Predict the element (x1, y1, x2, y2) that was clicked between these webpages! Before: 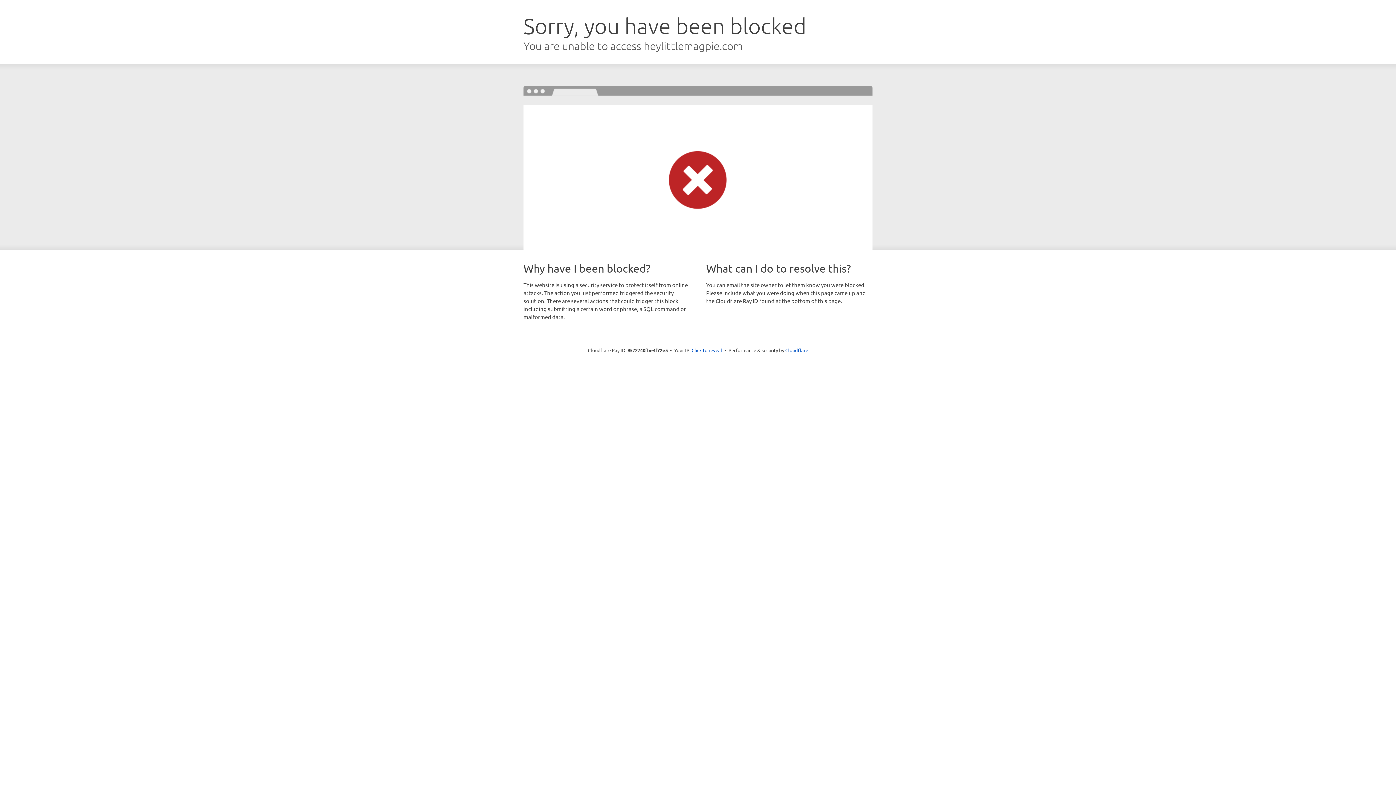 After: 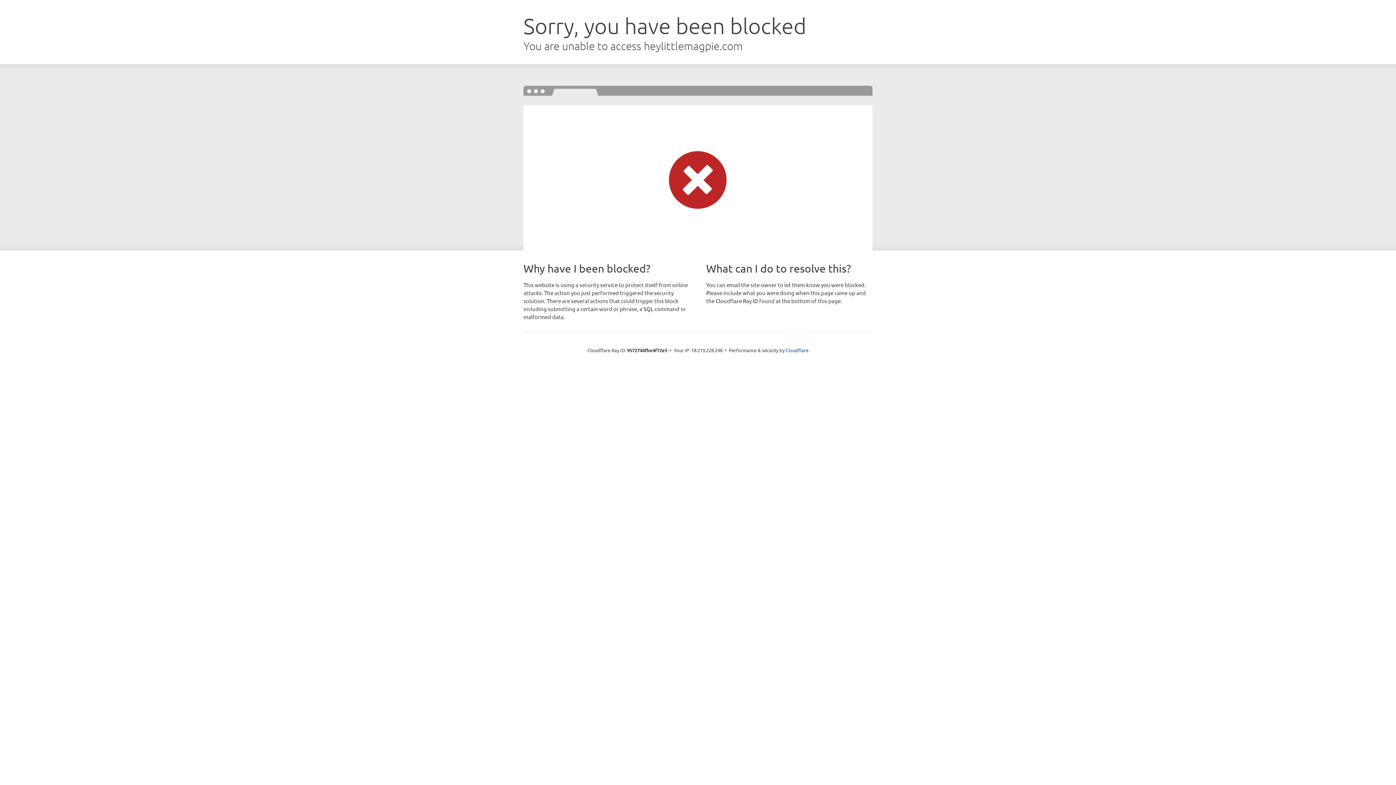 Action: bbox: (691, 346, 722, 353) label: Click to reveal